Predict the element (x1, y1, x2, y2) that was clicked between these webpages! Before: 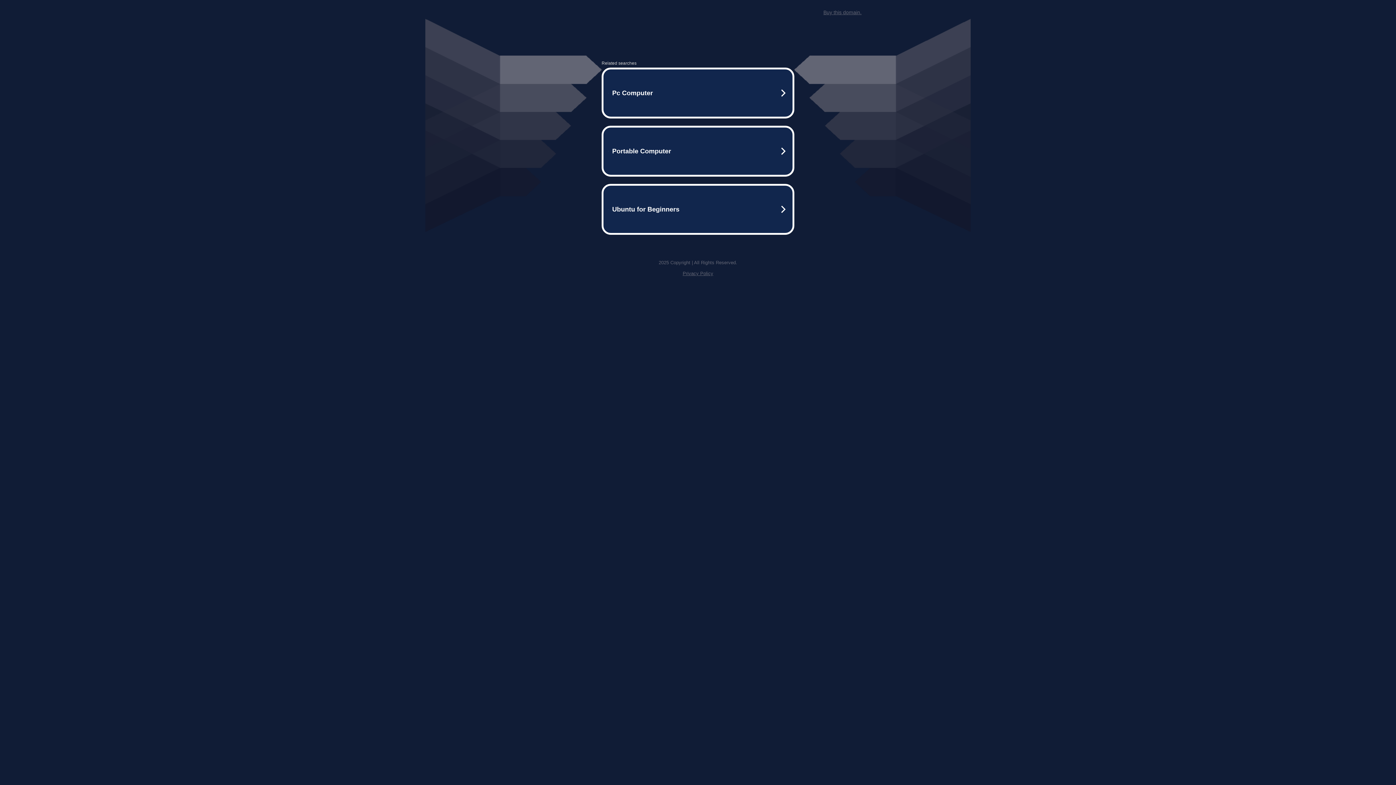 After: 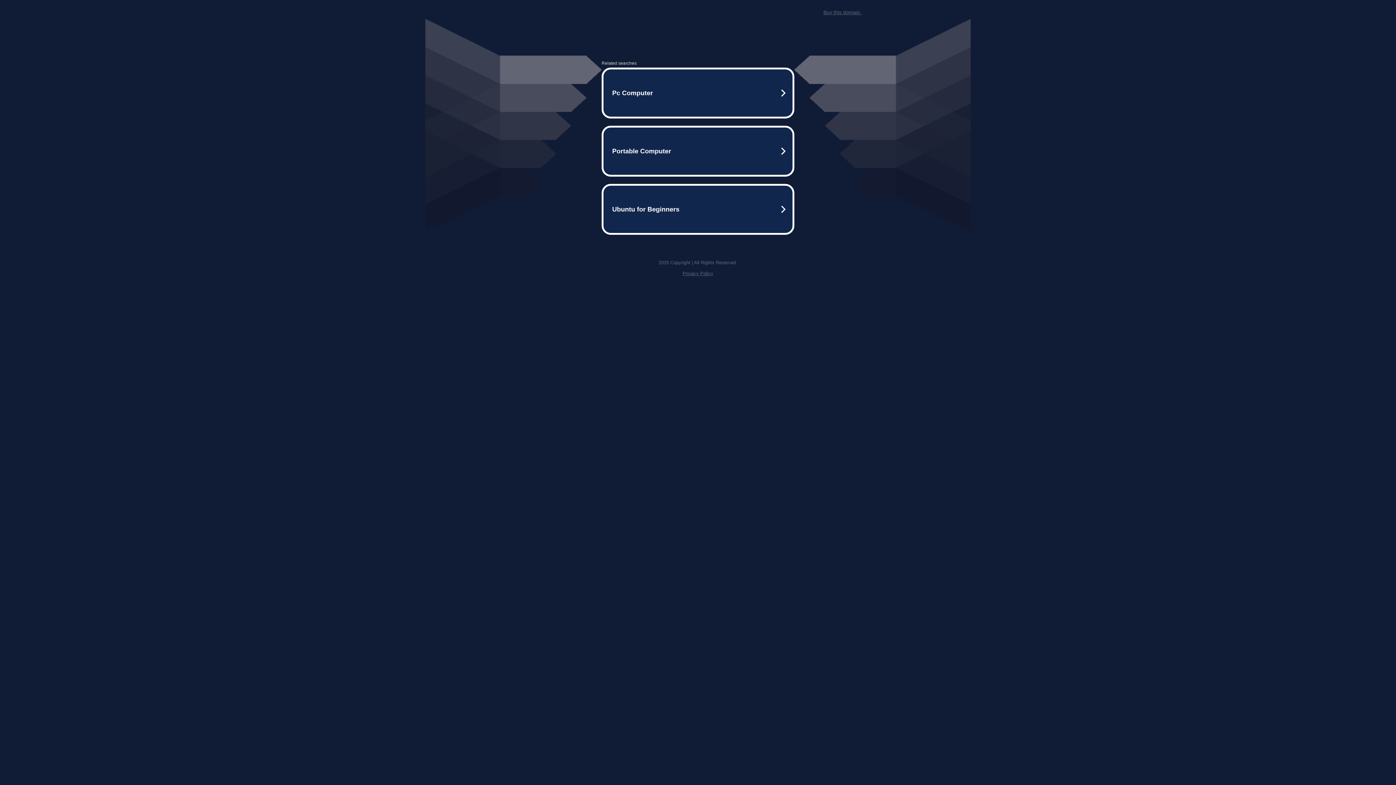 Action: bbox: (823, 9, 861, 15) label: Buy this domain.